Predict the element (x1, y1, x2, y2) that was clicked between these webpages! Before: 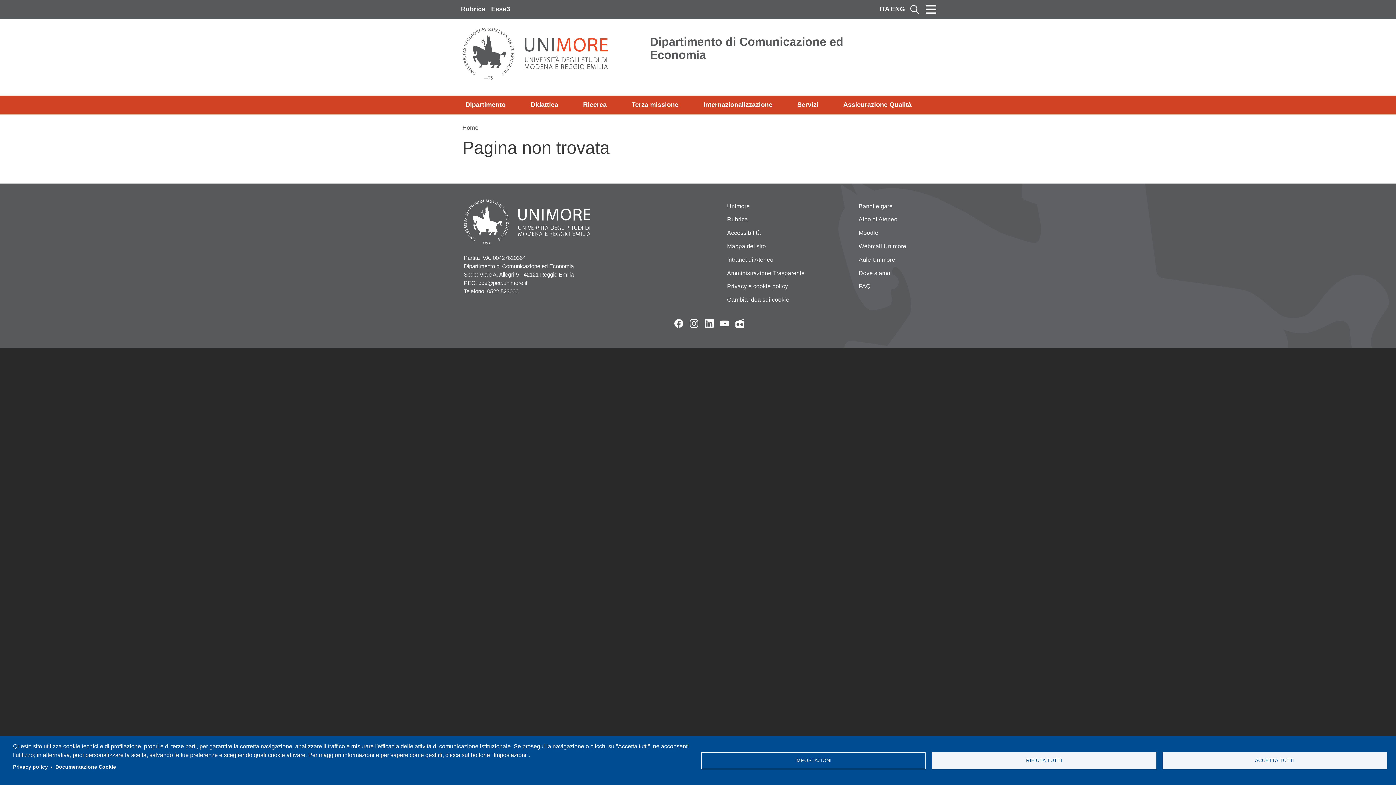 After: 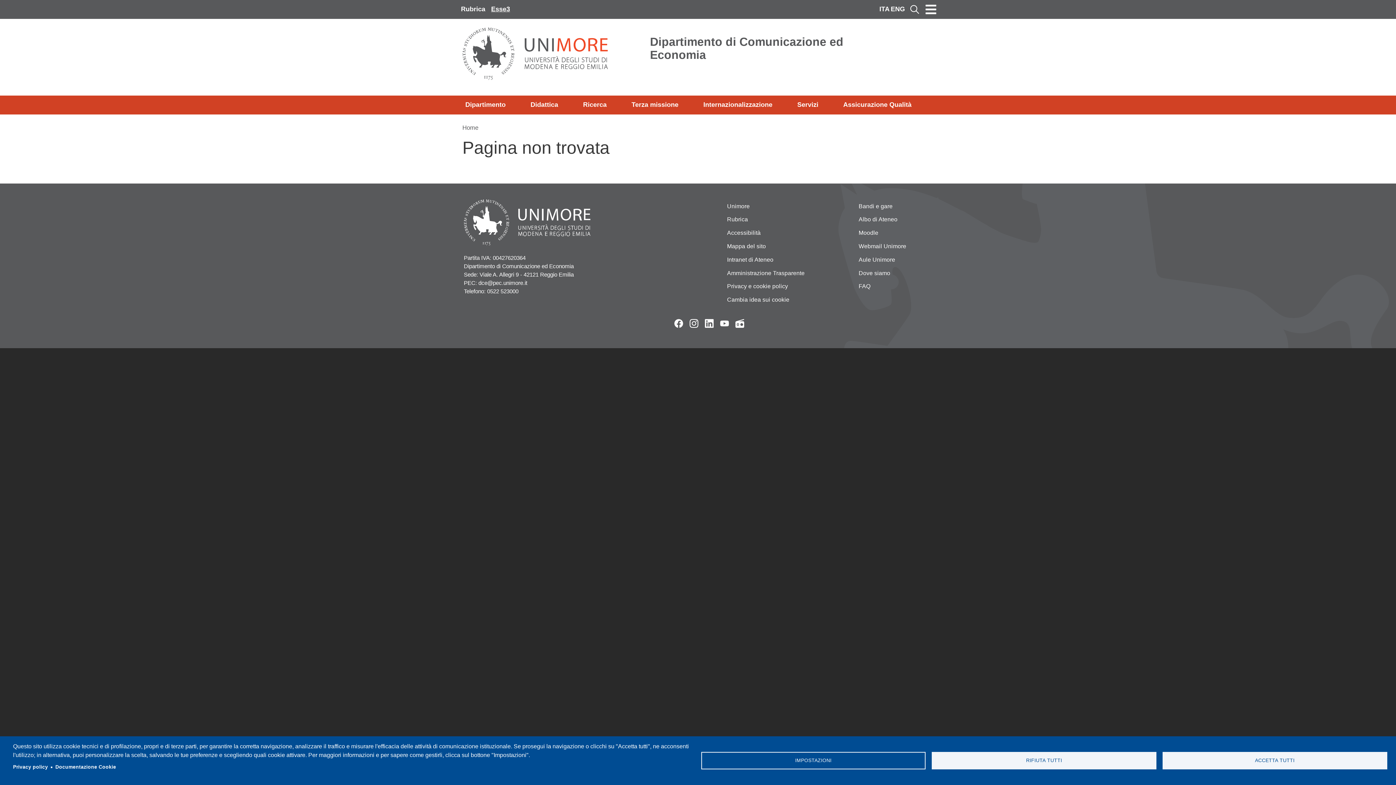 Action: bbox: (488, 2, 513, 16) label: Esse3